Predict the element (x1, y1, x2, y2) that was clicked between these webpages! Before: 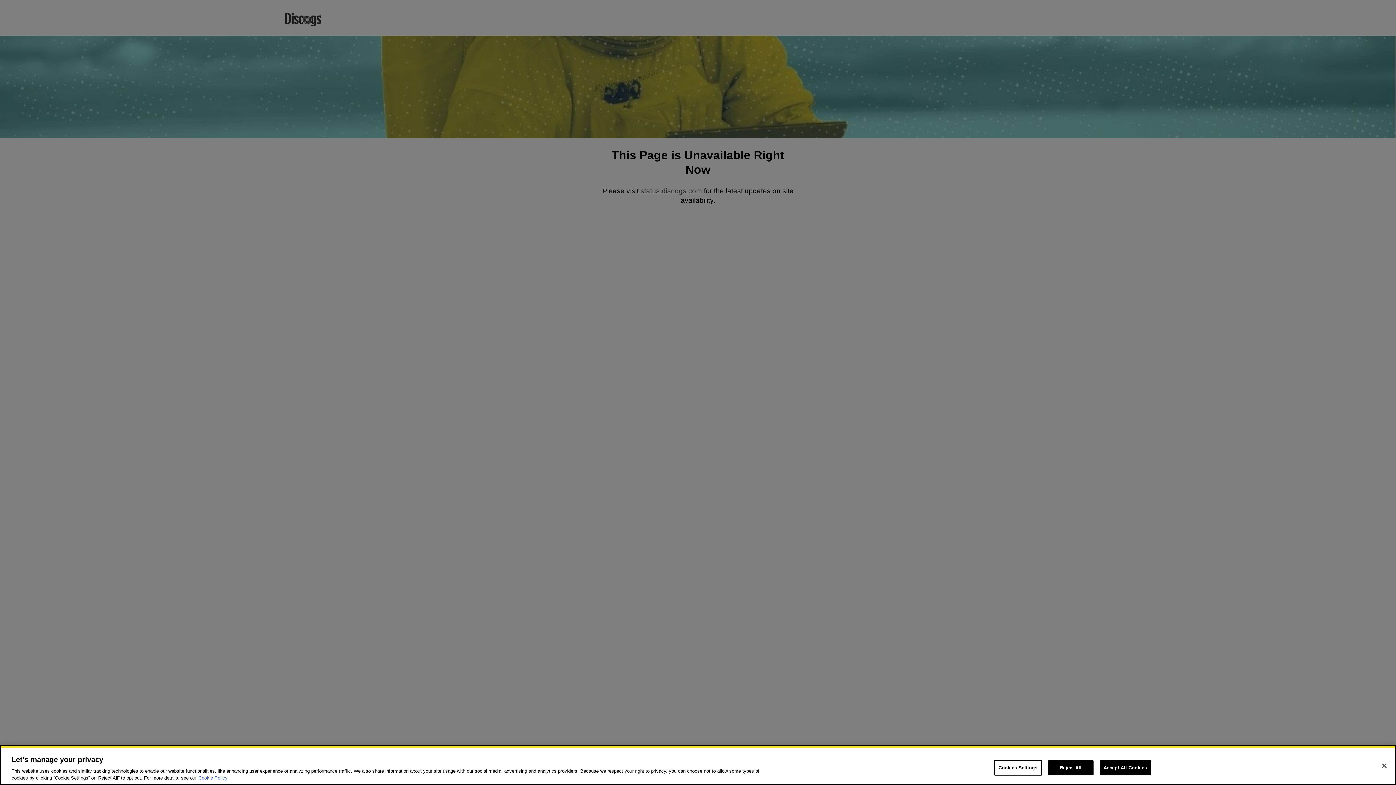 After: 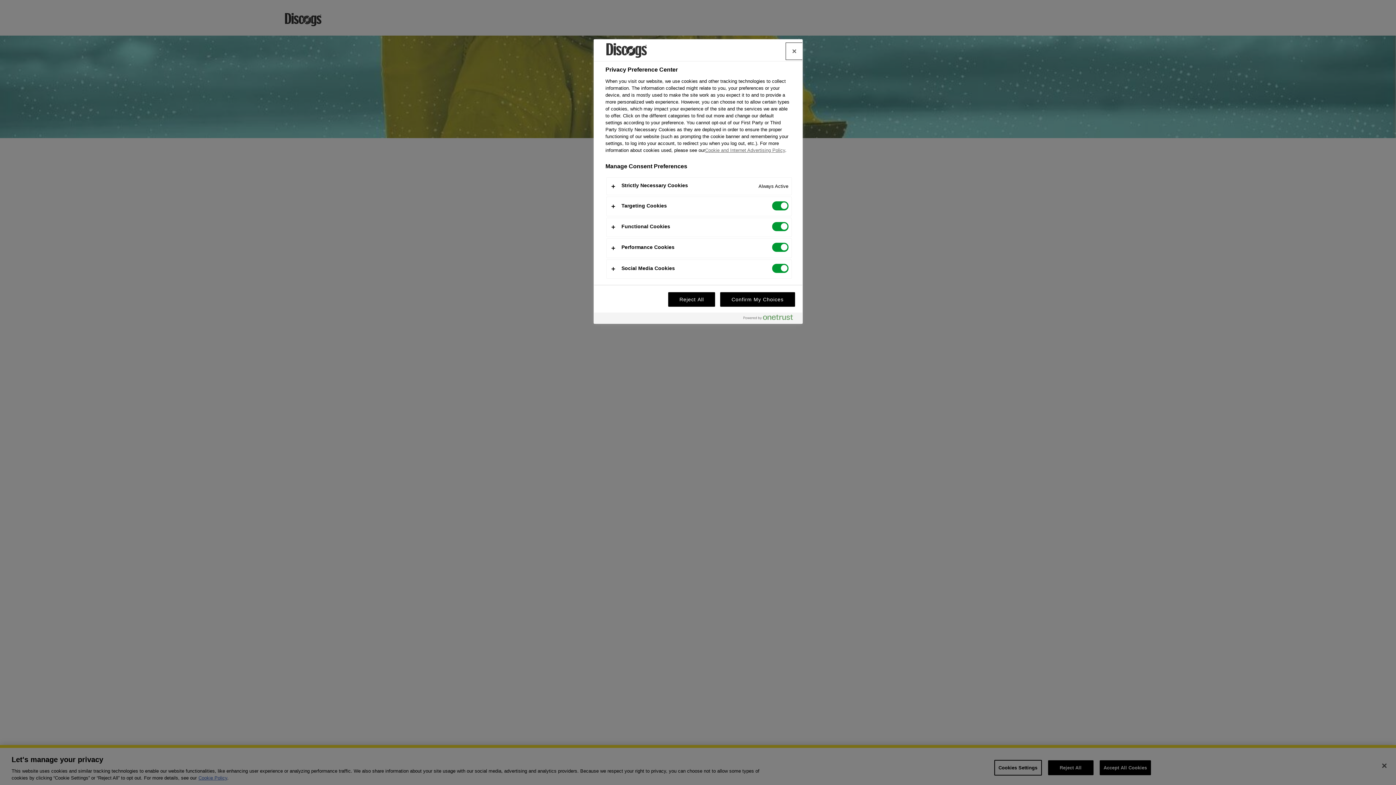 Action: bbox: (994, 760, 1042, 776) label: Cookies Settings